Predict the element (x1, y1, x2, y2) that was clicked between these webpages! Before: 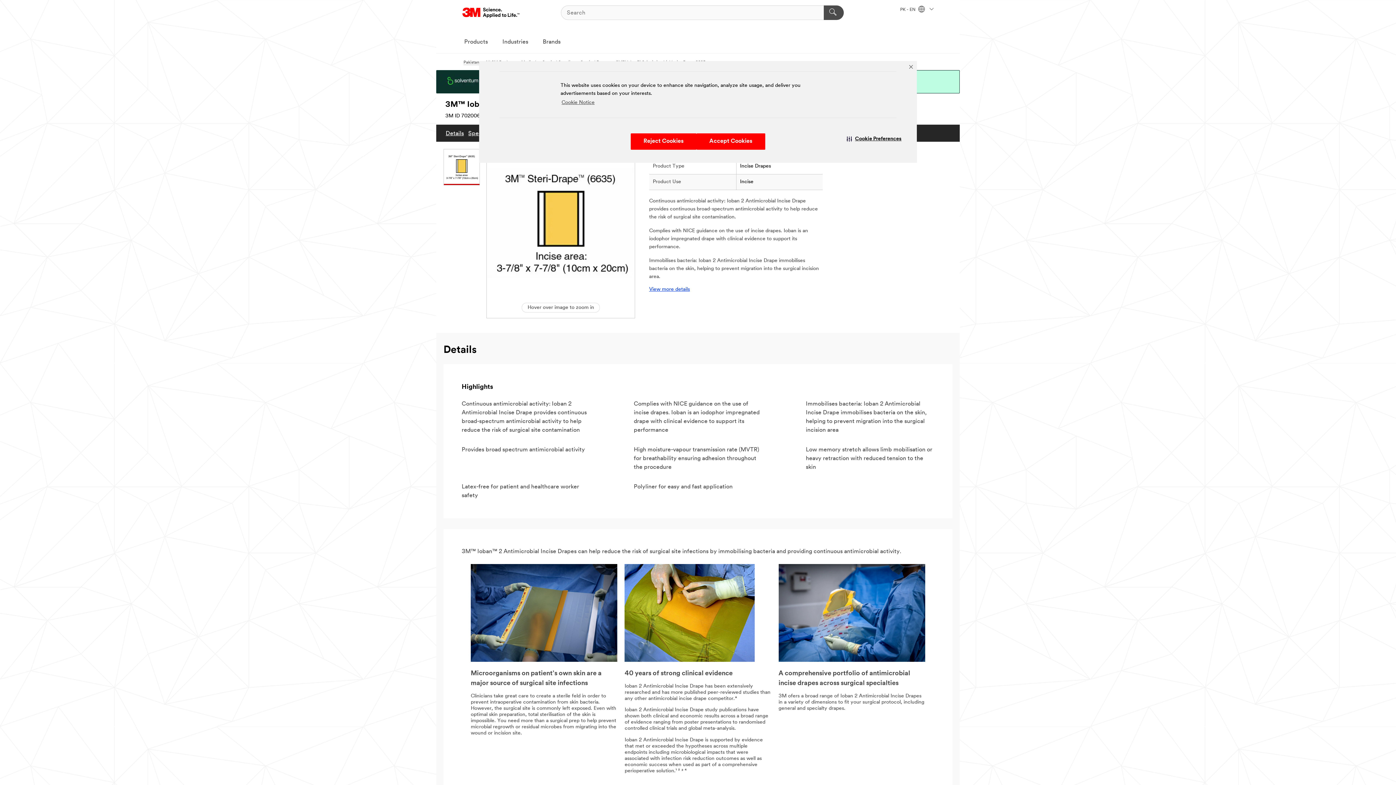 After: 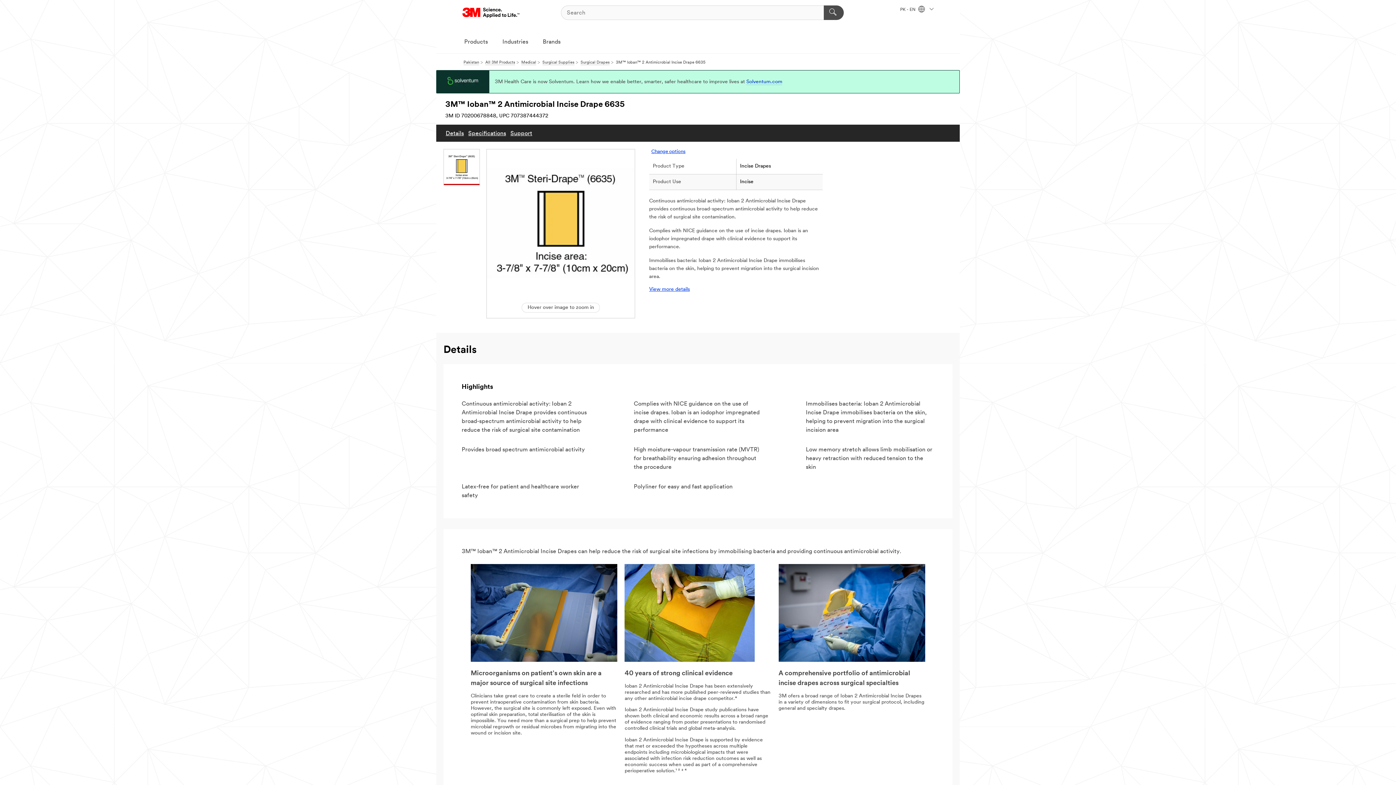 Action: label: Reject Cookies bbox: (630, 133, 696, 149)